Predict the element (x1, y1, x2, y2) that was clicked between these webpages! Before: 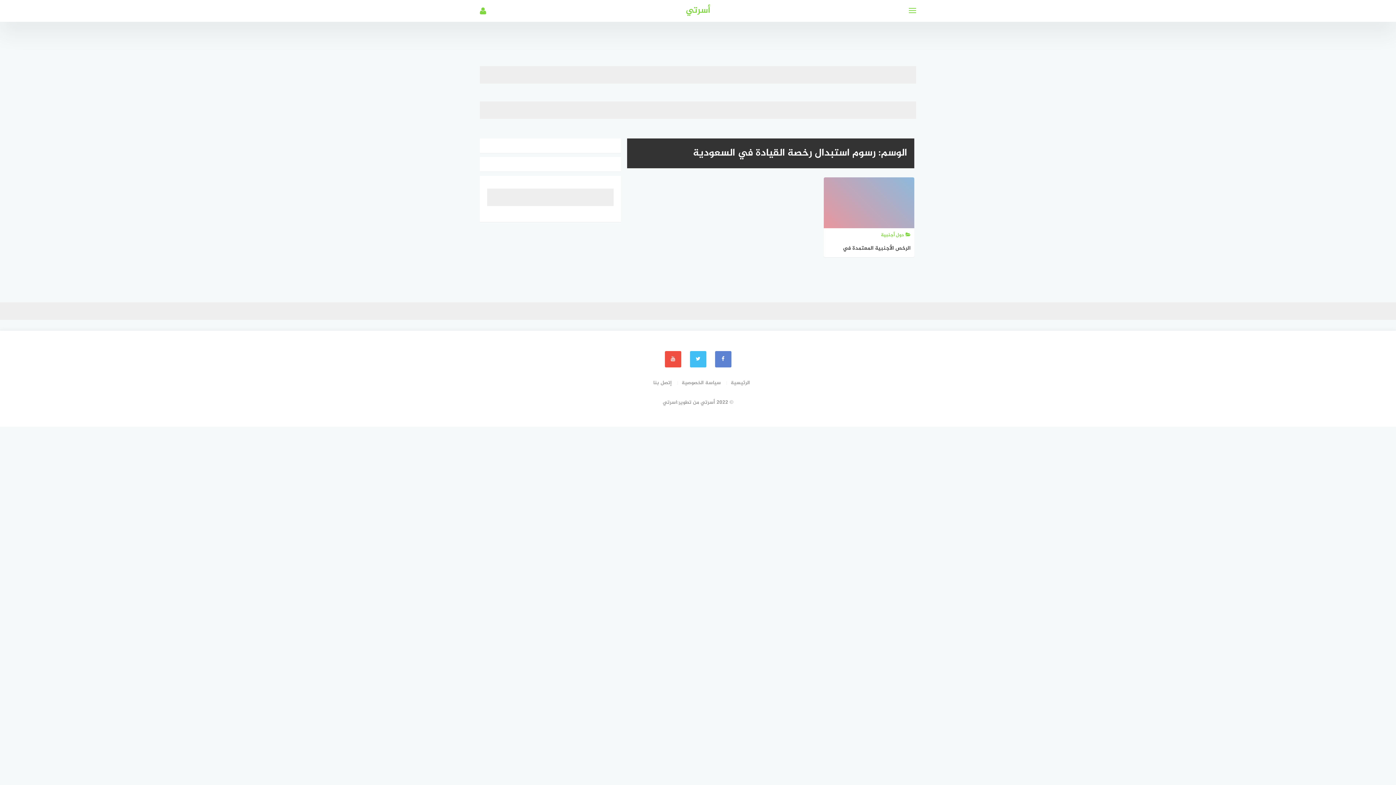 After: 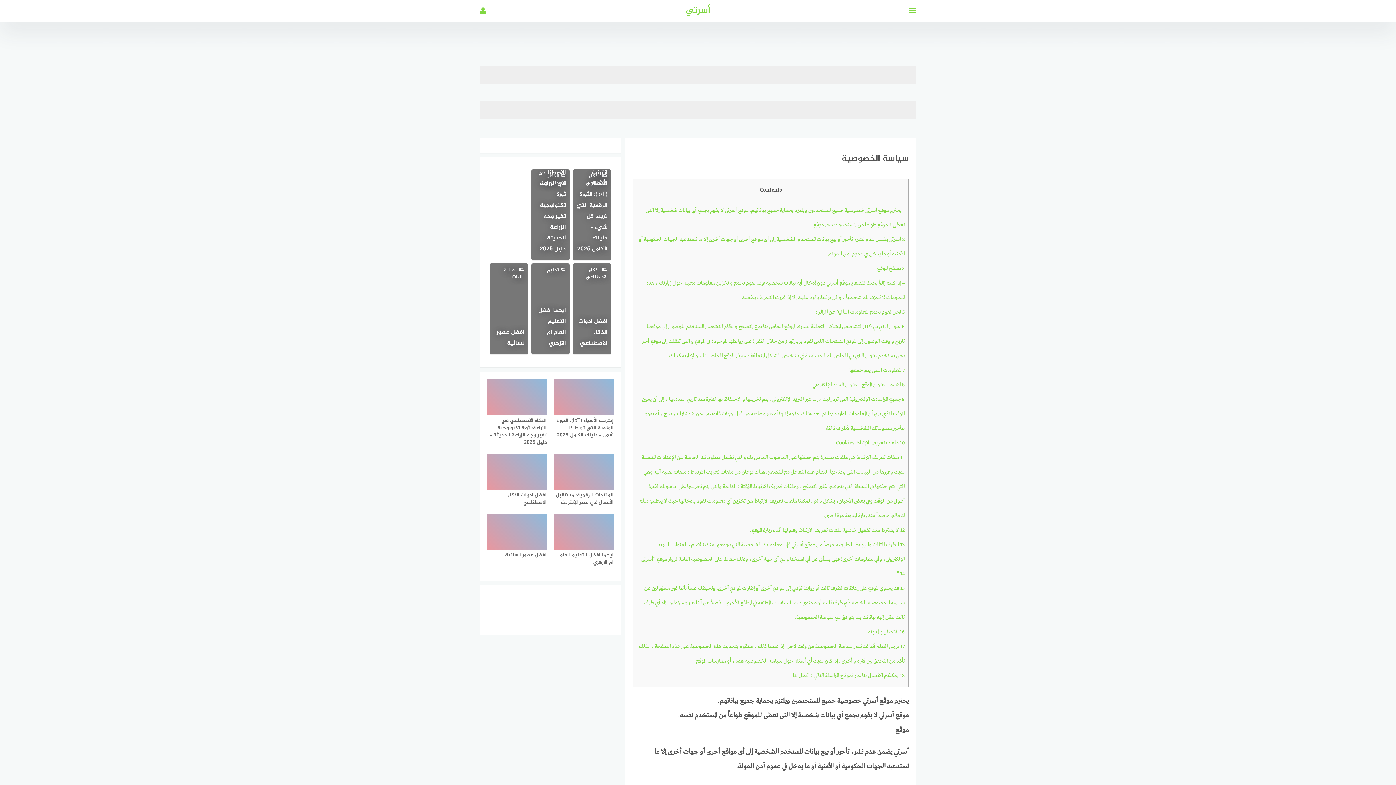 Action: bbox: (673, 378, 721, 387) label: سياسة الخصوصية